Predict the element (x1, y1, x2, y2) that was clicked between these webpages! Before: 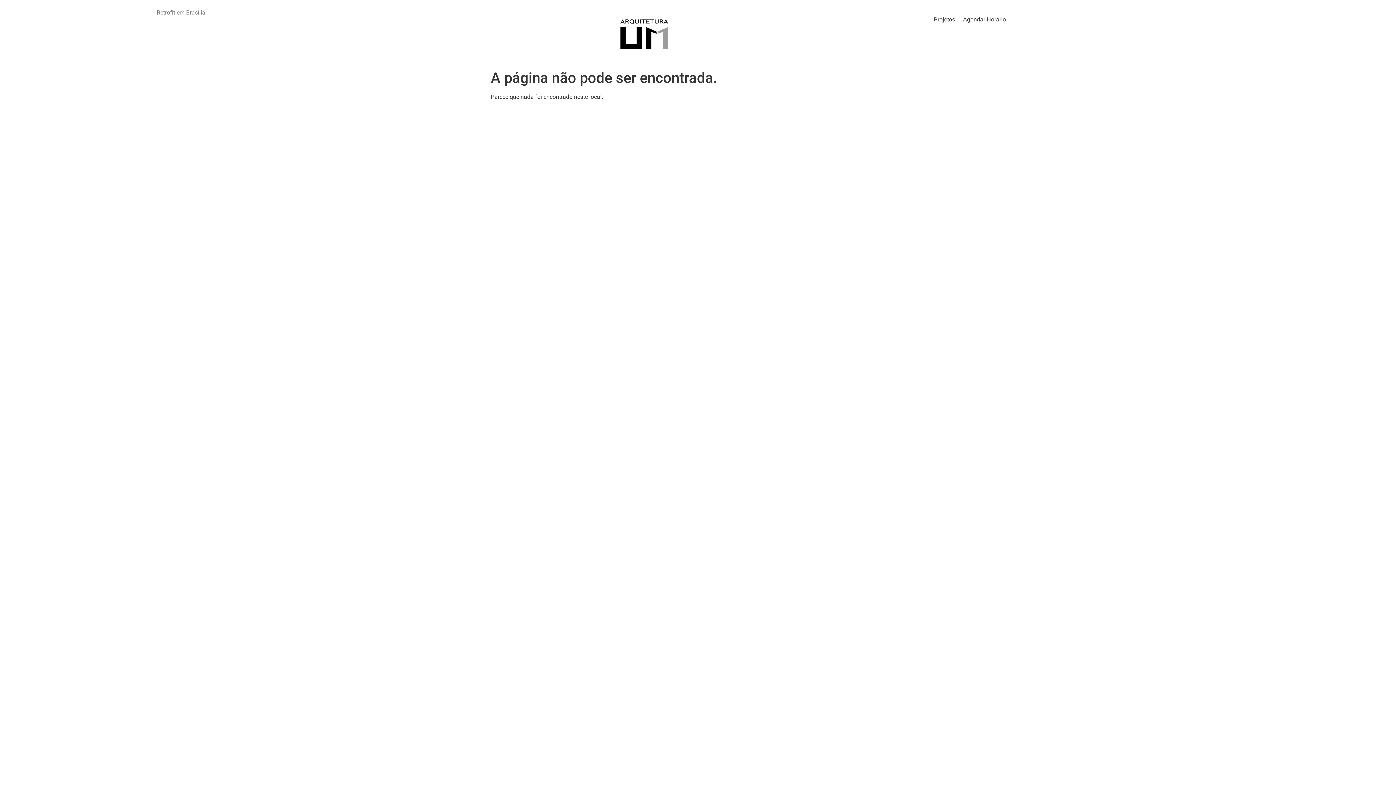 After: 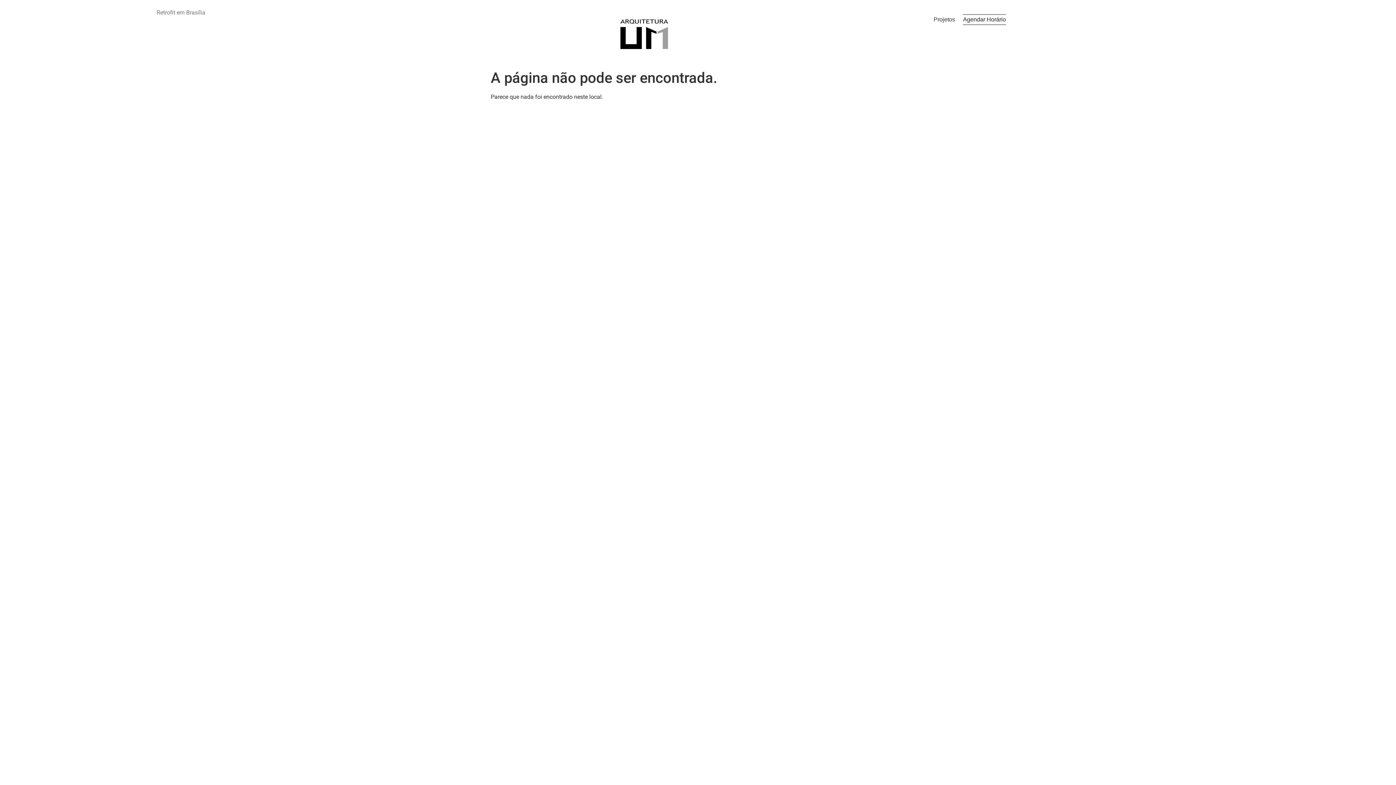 Action: label: Agendar Horário bbox: (962, 8, 1006, 30)